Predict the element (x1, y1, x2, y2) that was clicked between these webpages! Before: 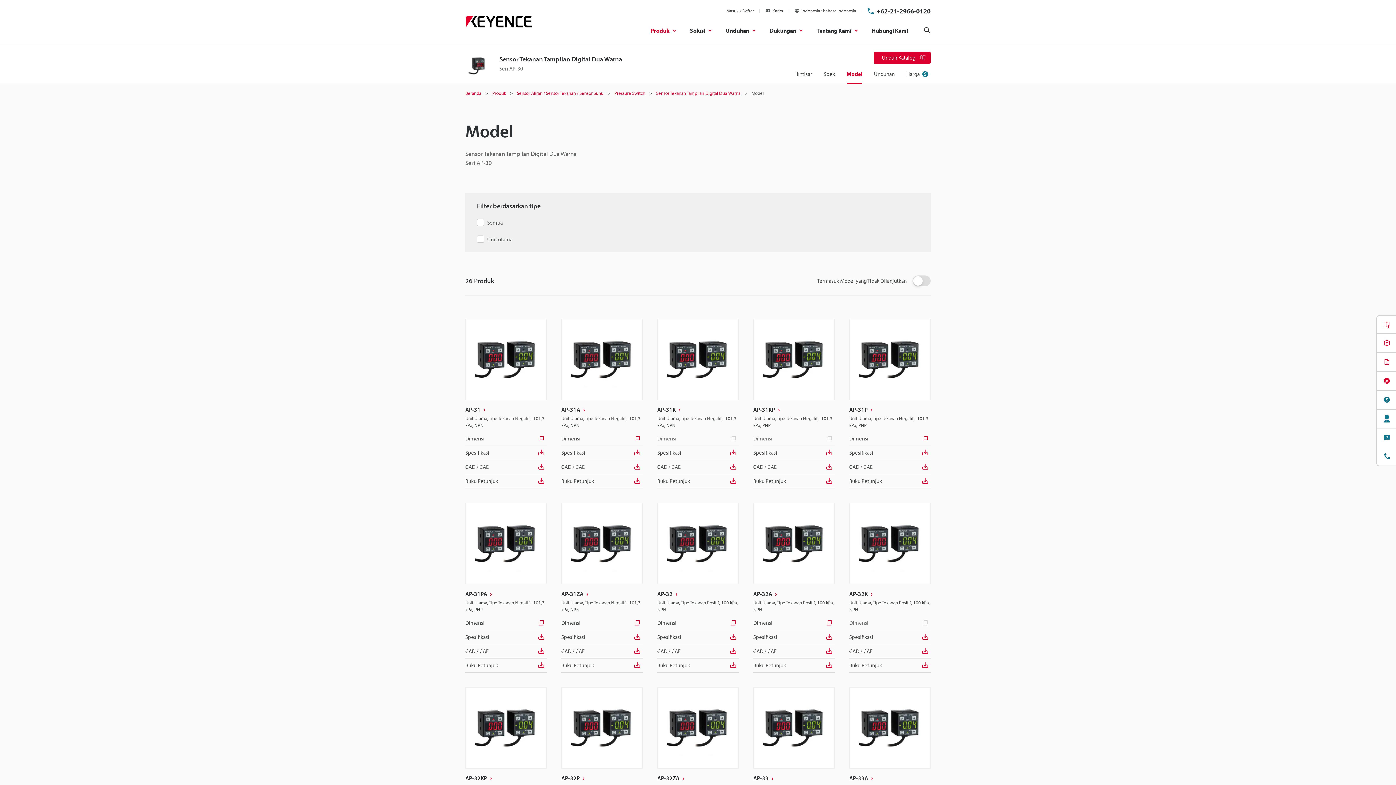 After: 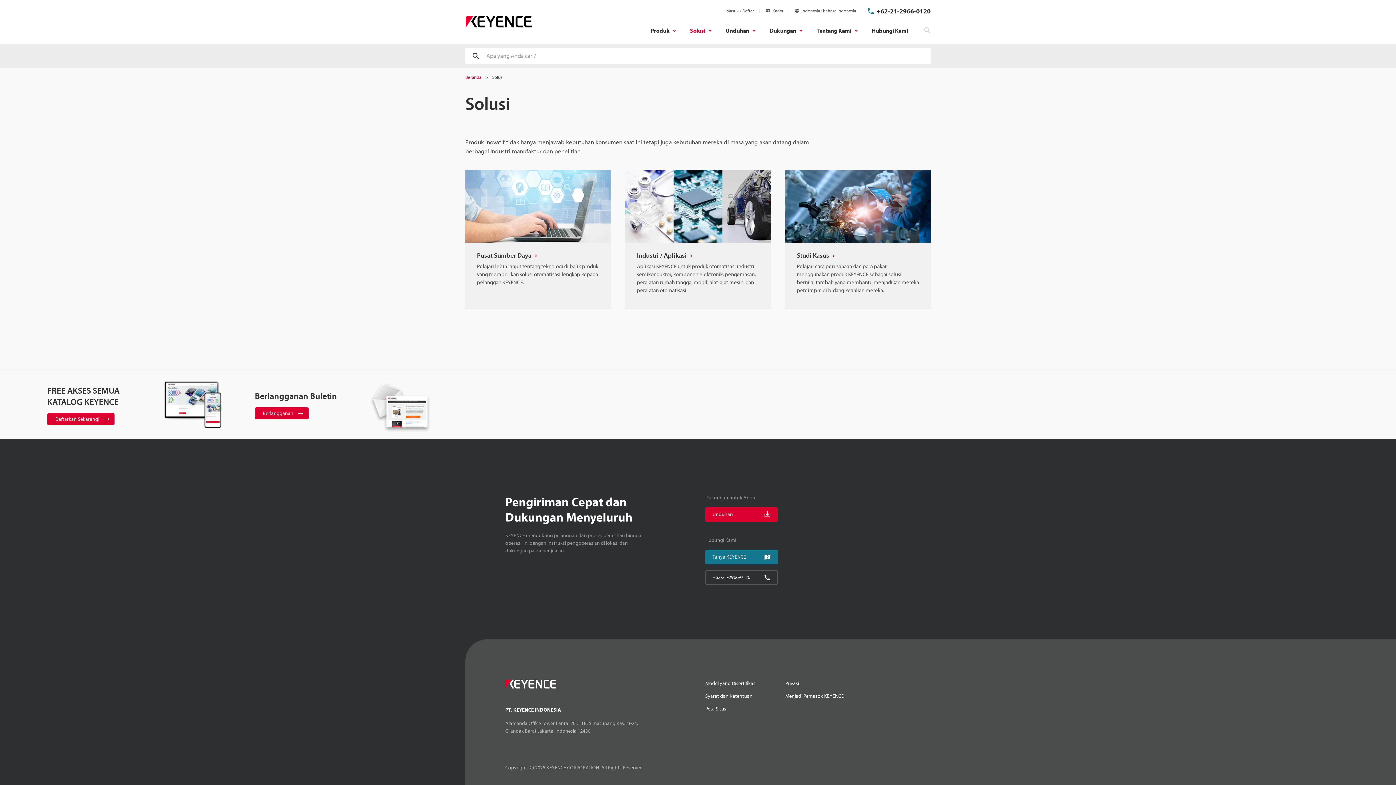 Action: label: Solusi bbox: (690, 26, 711, 34)